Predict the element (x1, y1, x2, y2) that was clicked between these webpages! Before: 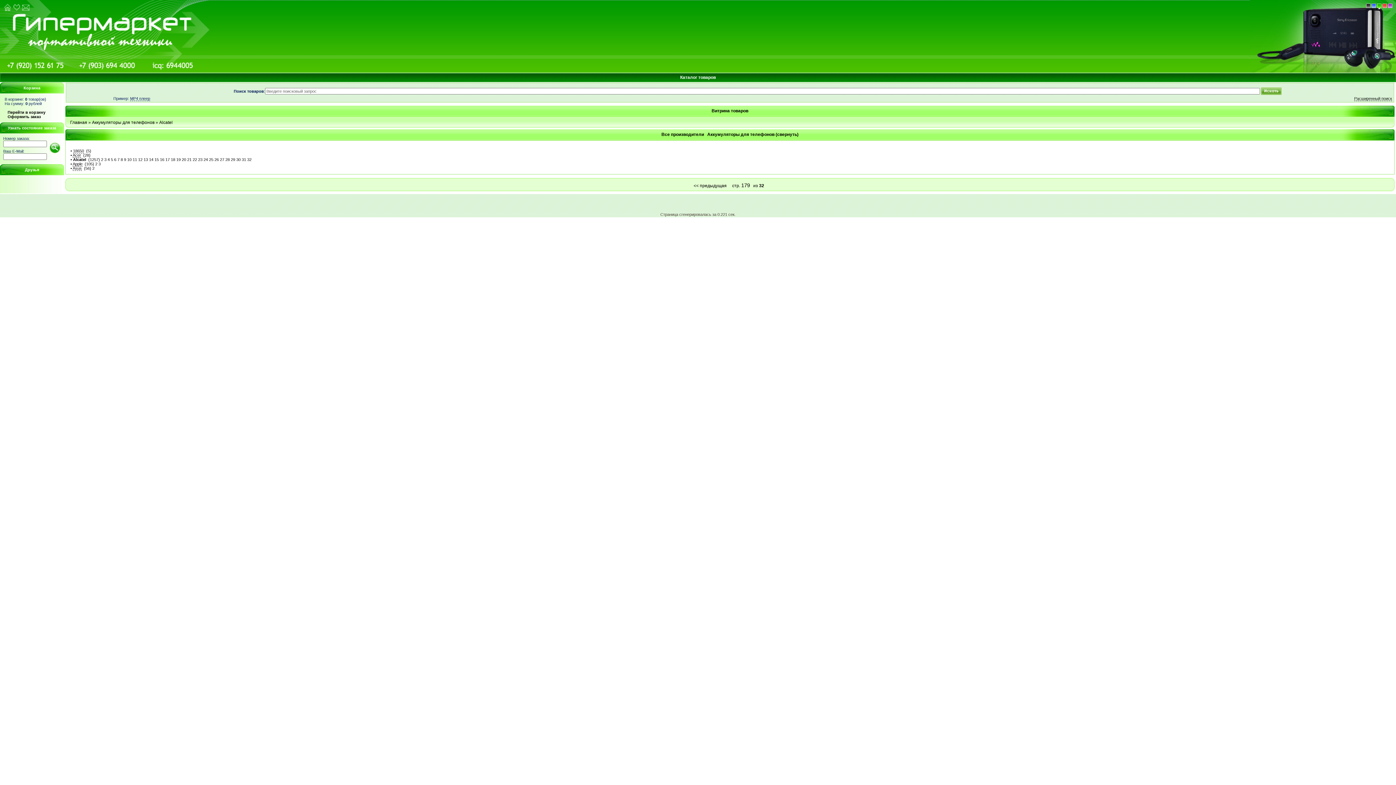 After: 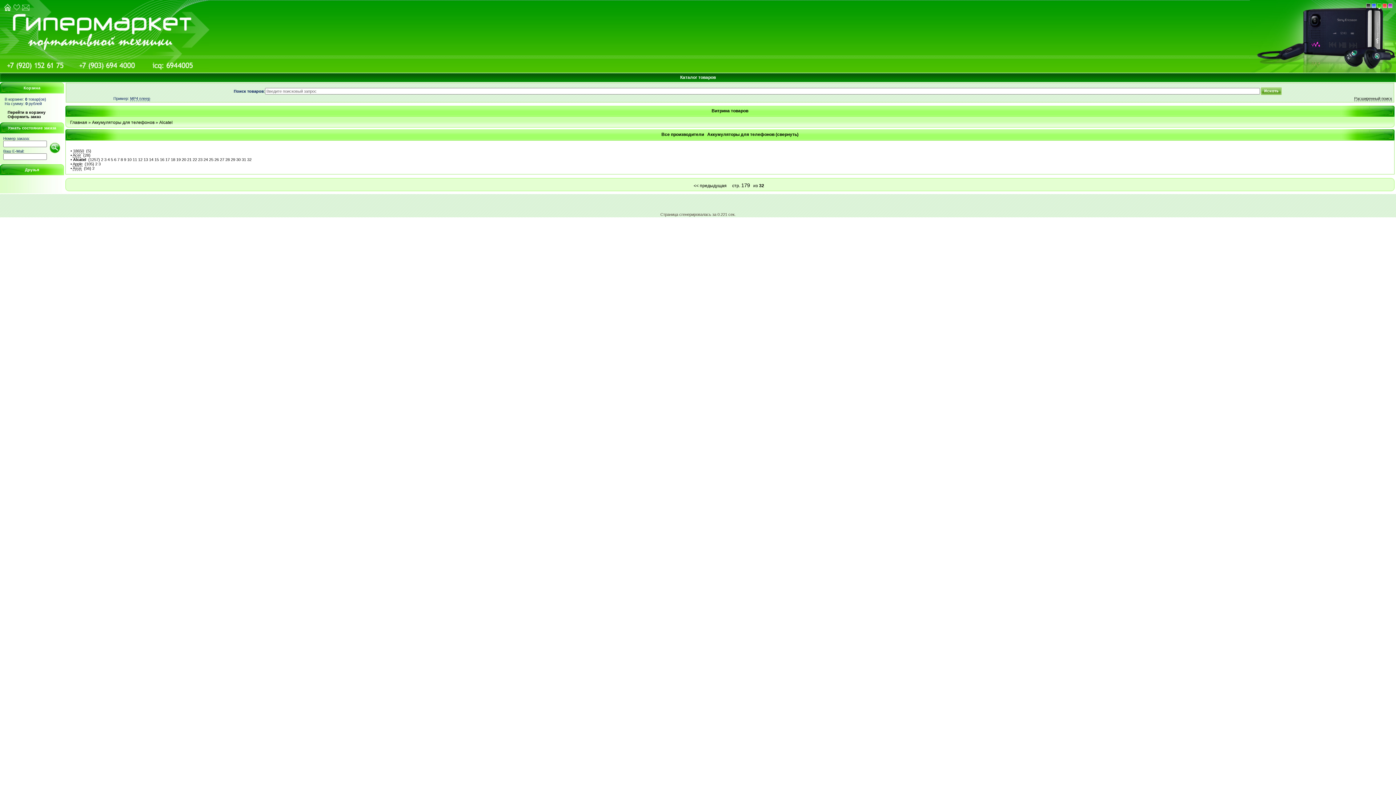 Action: bbox: (3, 8, 11, 12)